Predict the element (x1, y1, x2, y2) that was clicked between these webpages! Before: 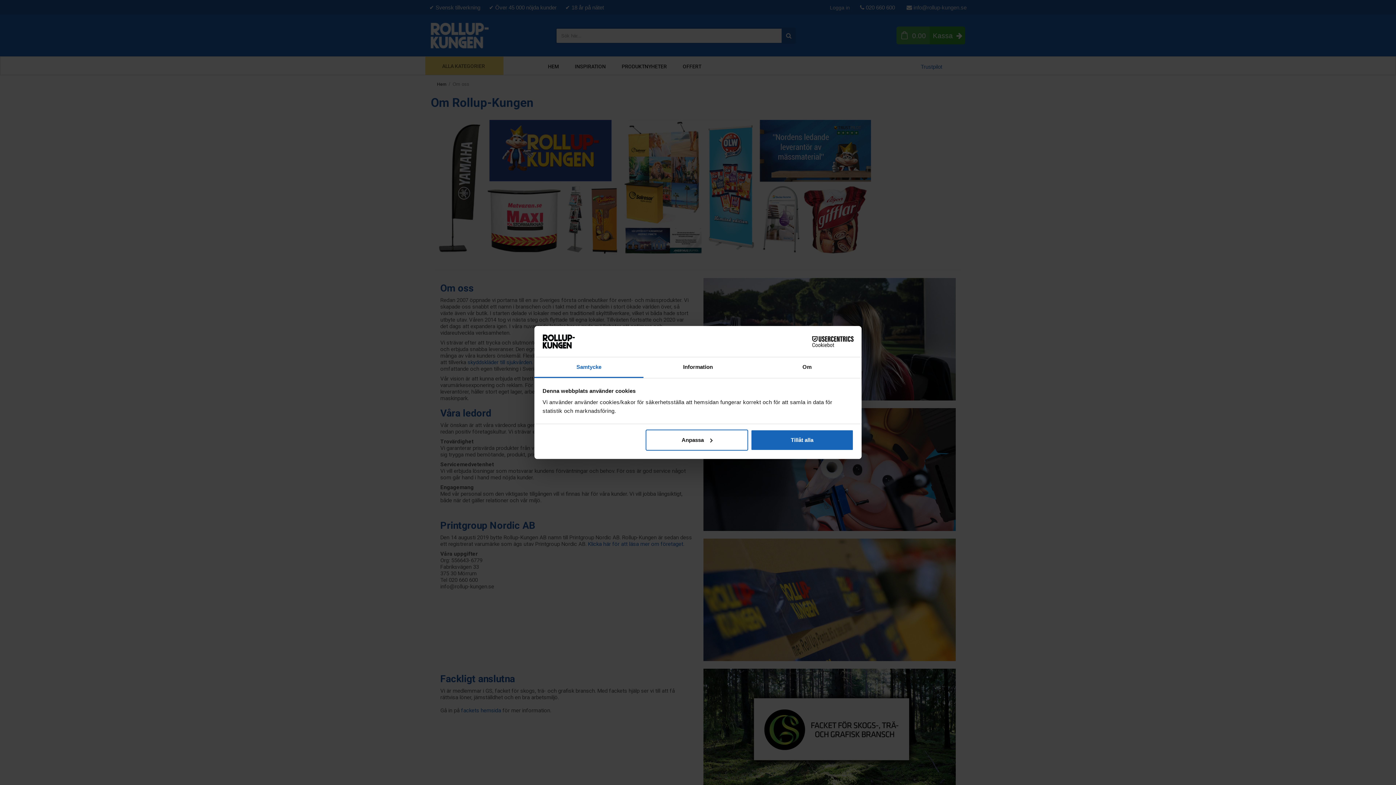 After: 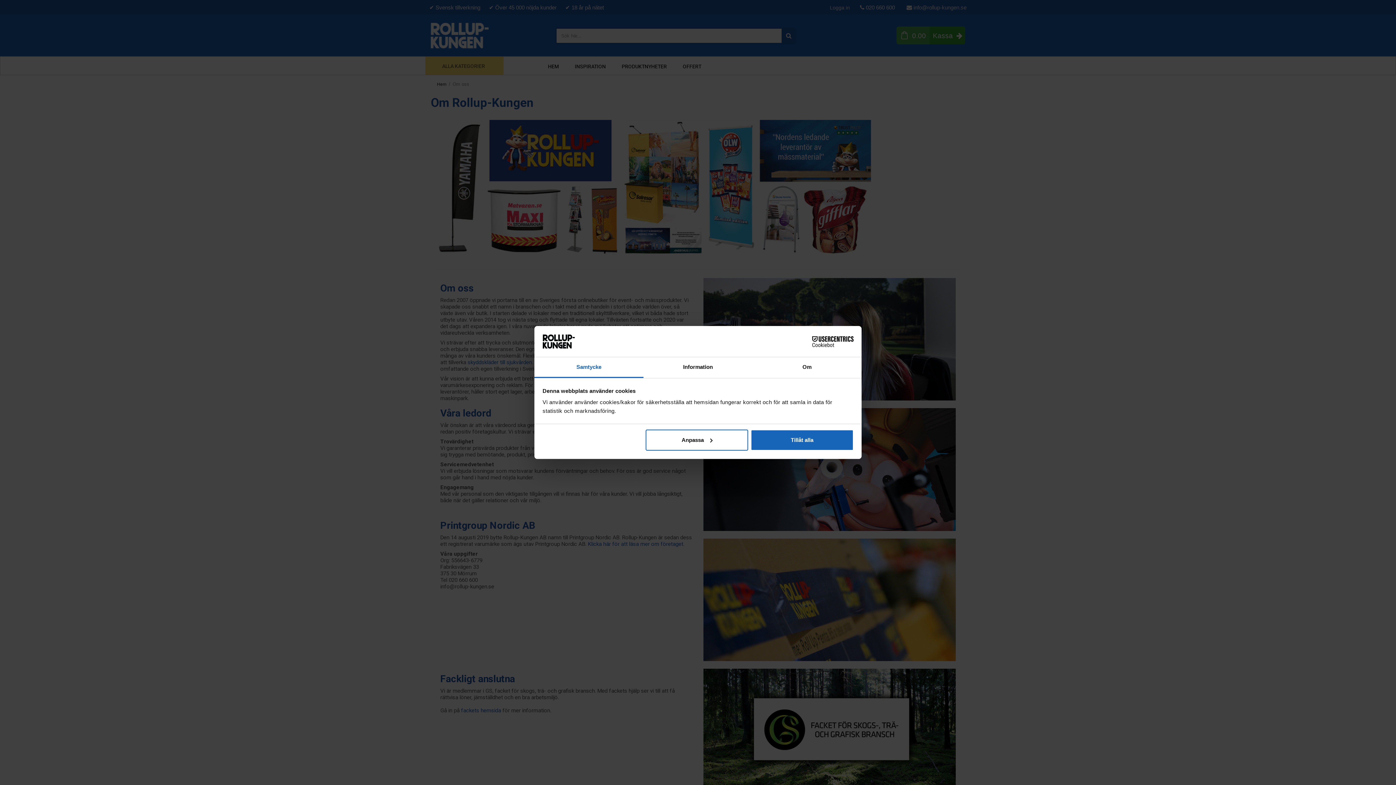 Action: bbox: (534, 357, 643, 378) label: Samtycke